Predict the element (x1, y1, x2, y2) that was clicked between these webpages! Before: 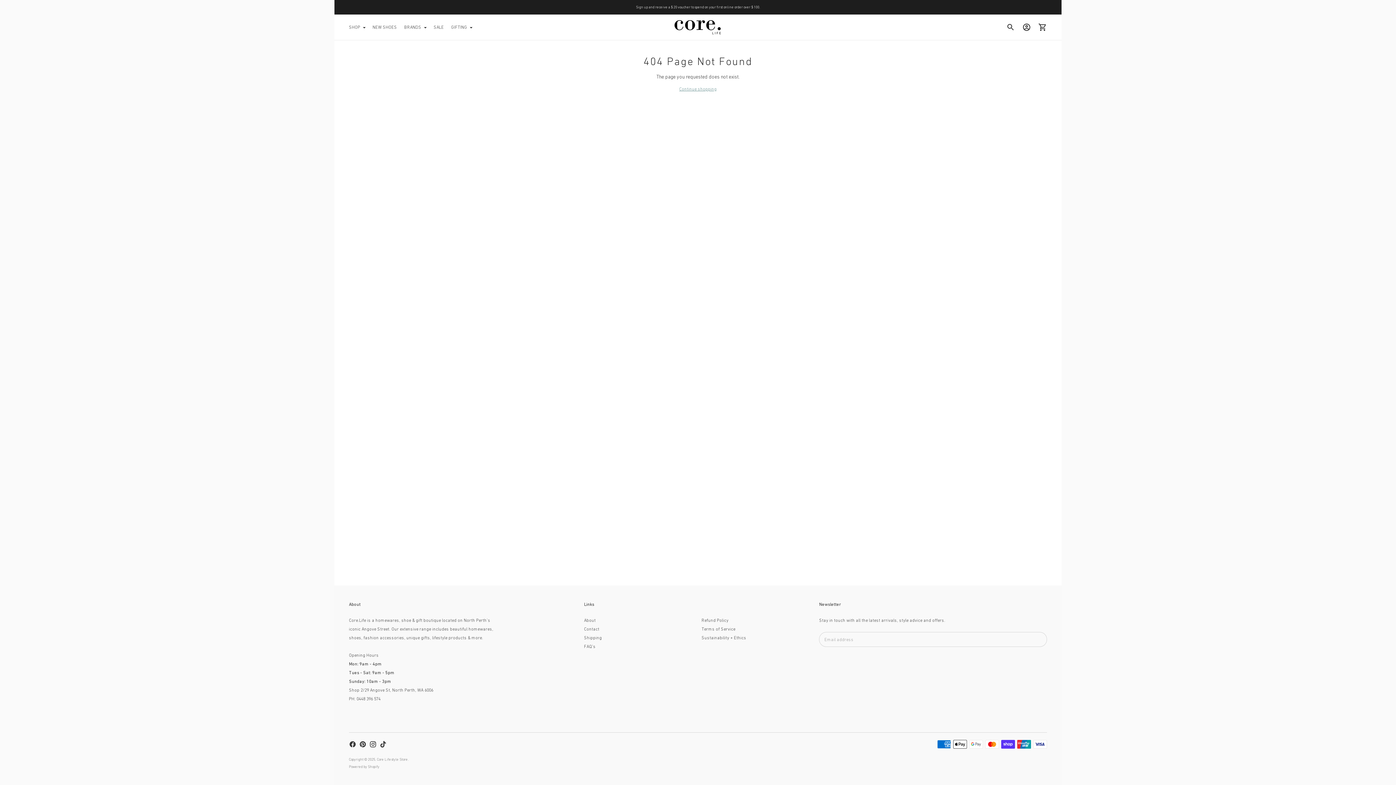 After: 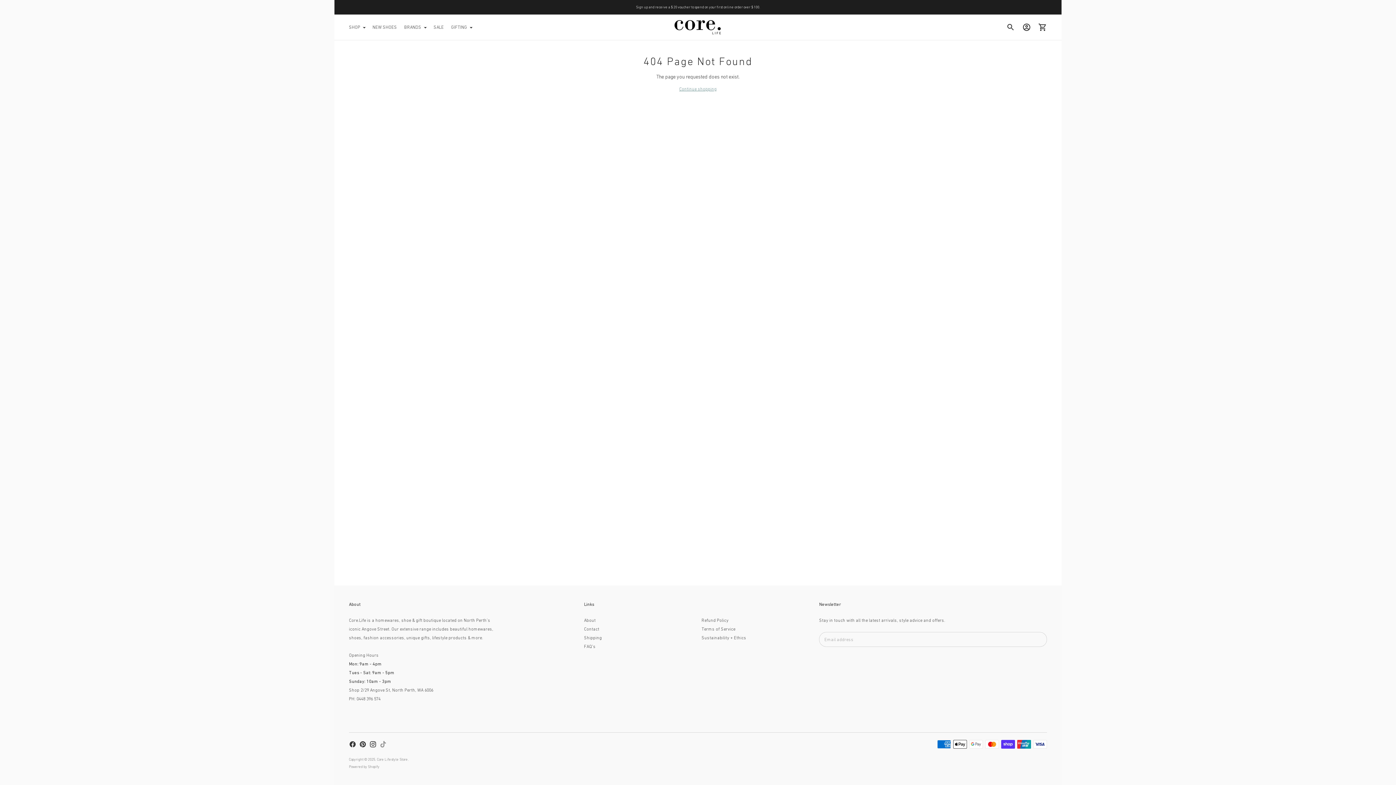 Action: bbox: (379, 741, 386, 748)